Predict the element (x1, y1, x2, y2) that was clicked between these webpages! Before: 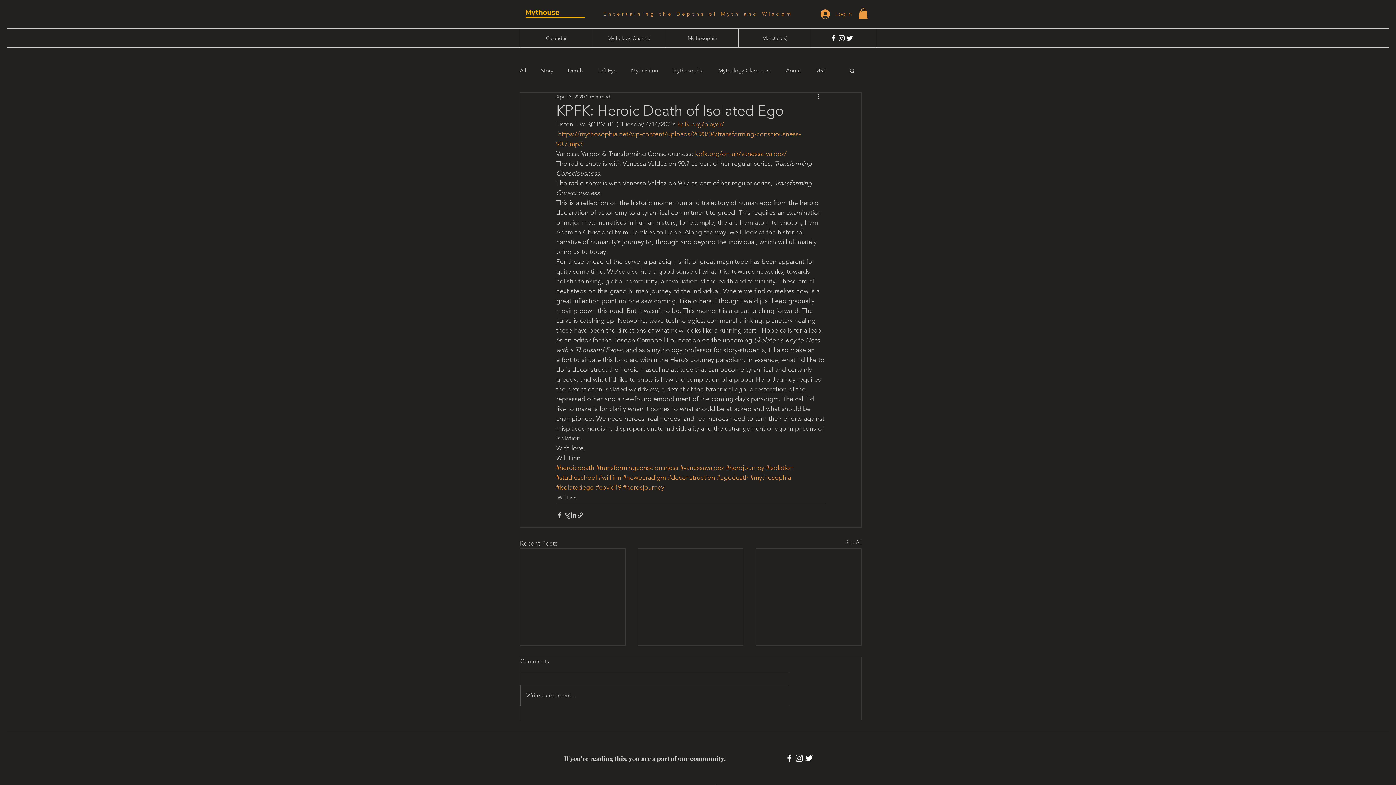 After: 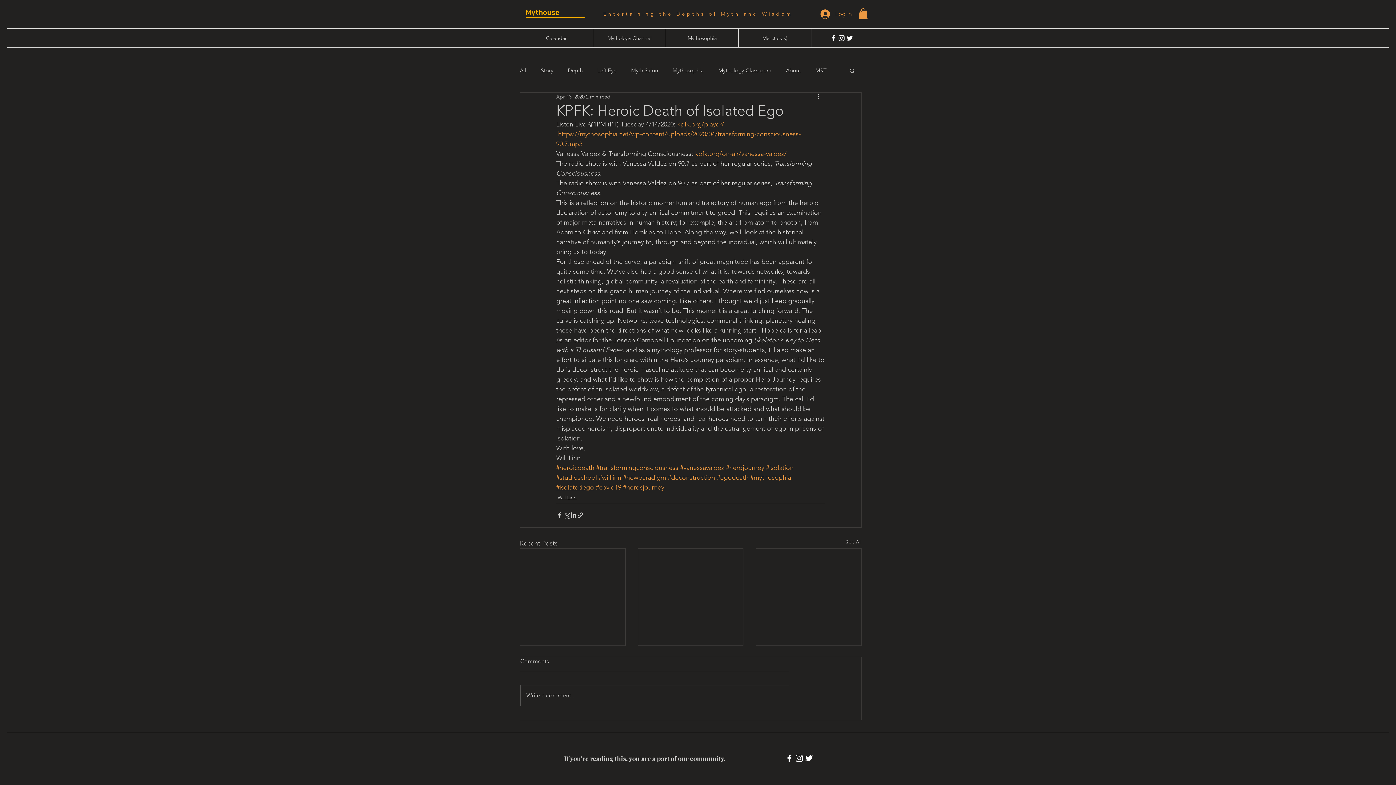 Action: bbox: (556, 483, 594, 491) label: #isolatedego